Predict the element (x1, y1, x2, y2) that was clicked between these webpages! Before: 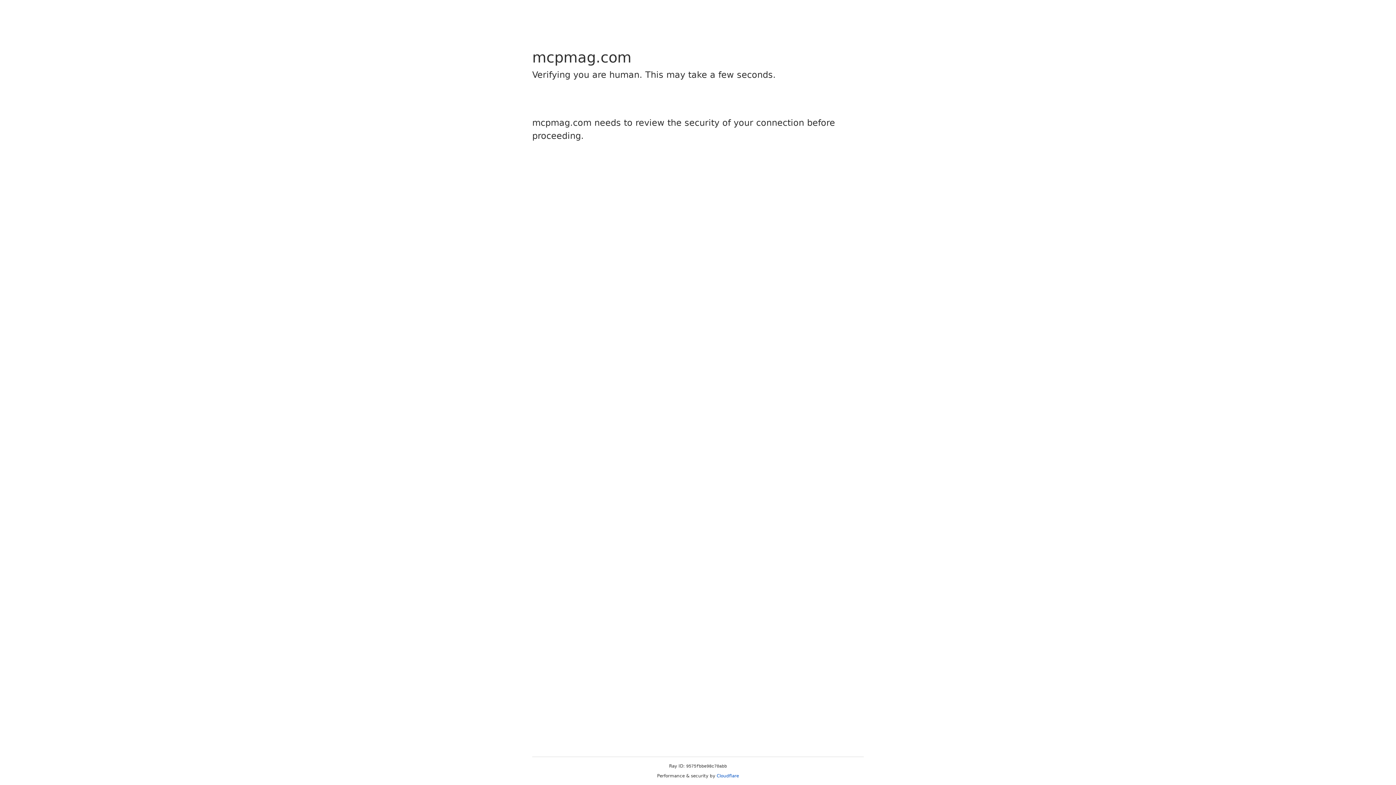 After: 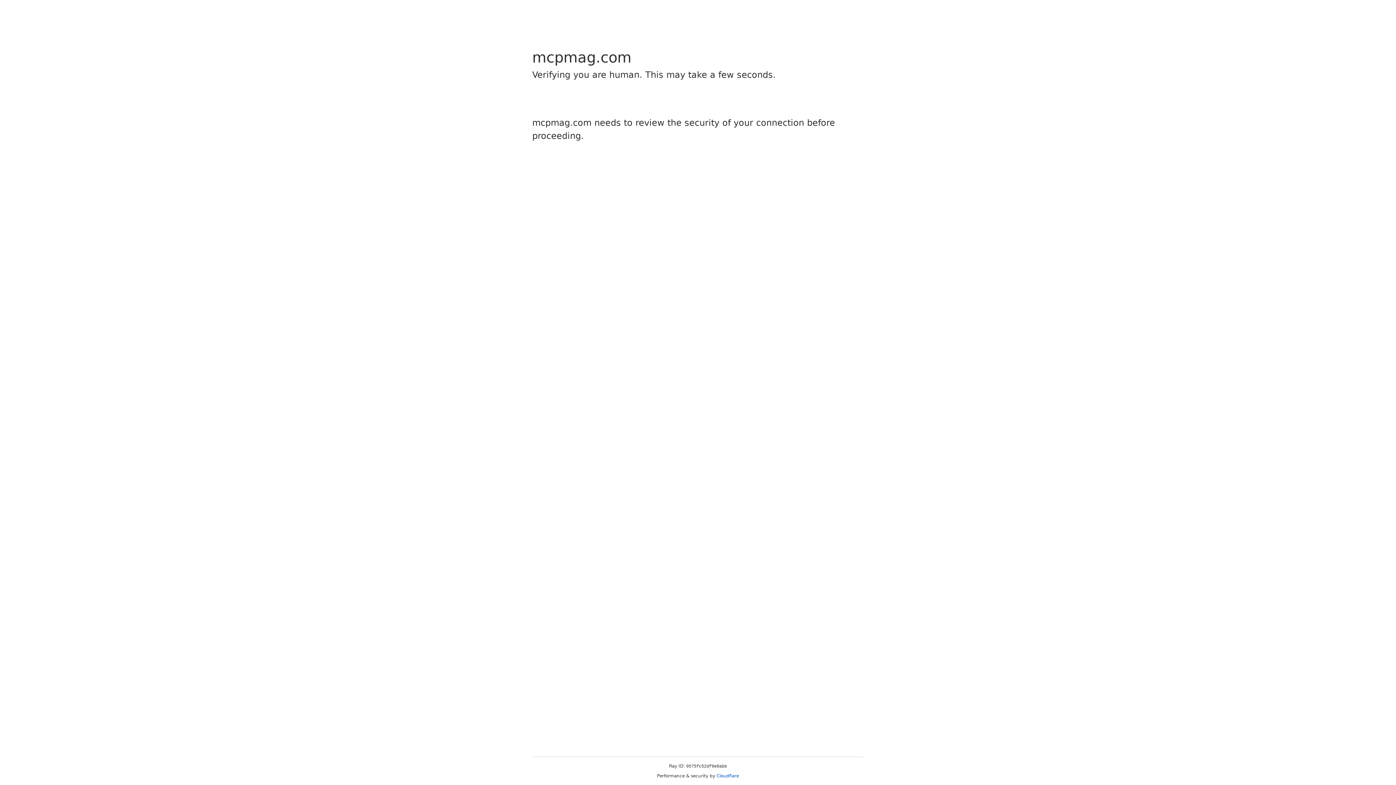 Action: bbox: (716, 773, 739, 778) label: Cloudflare